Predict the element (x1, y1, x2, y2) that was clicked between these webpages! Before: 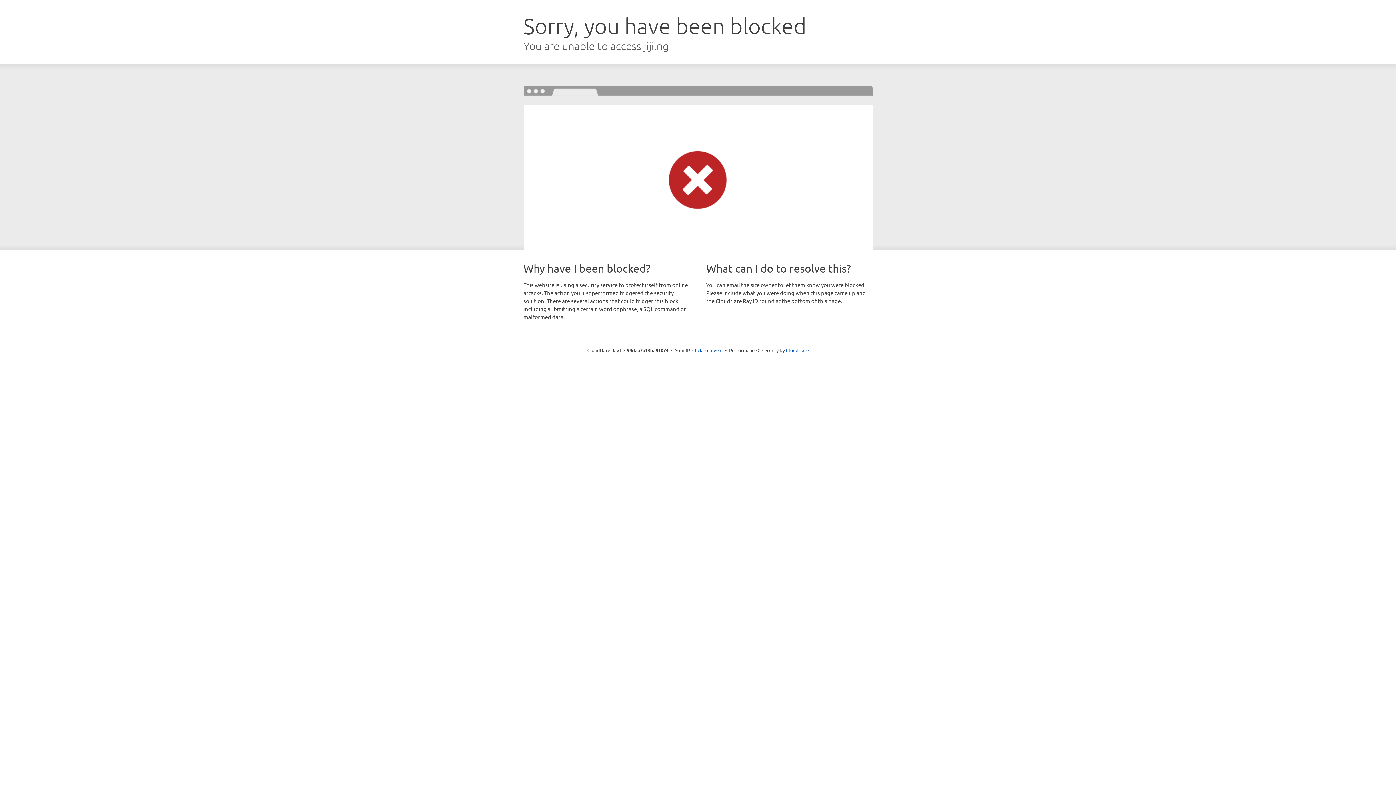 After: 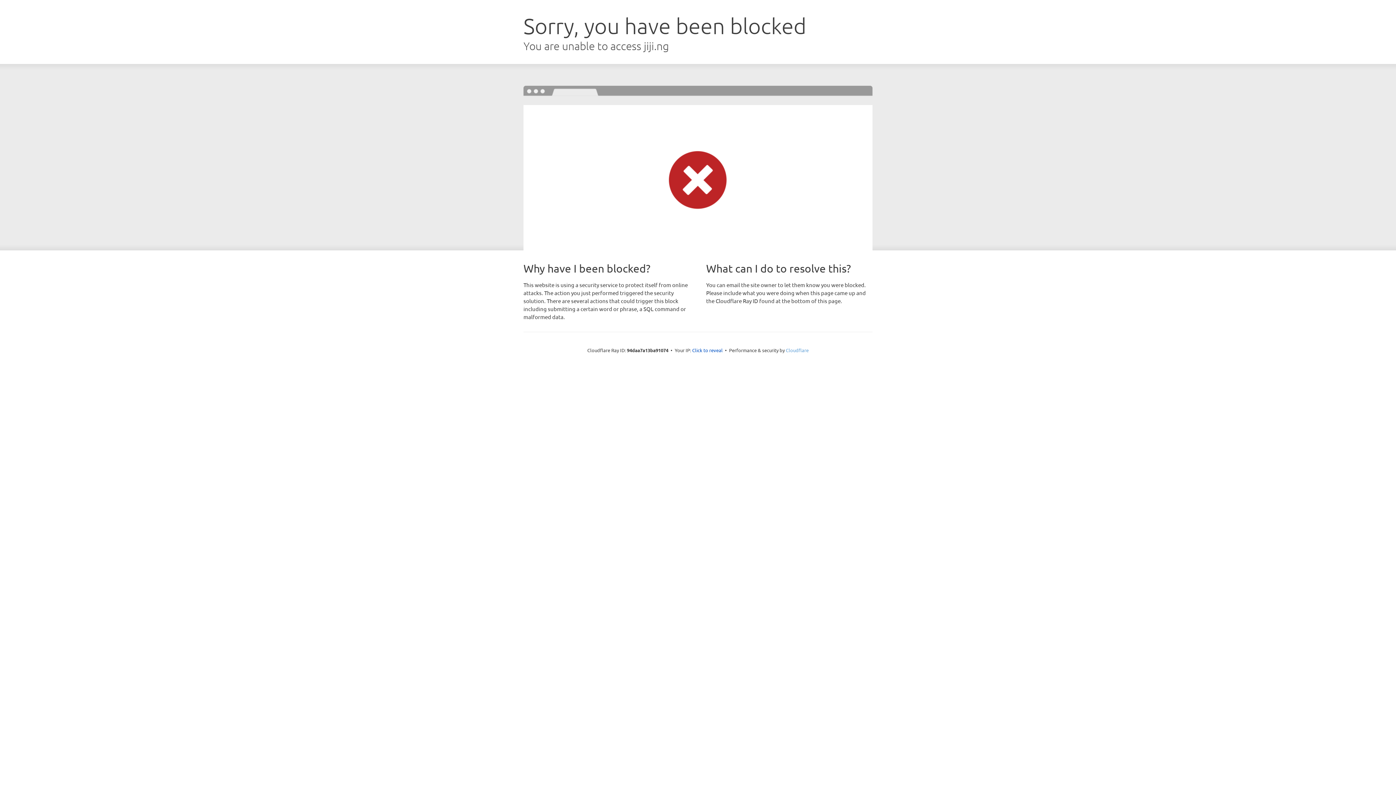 Action: label: Cloudflare bbox: (786, 347, 808, 353)